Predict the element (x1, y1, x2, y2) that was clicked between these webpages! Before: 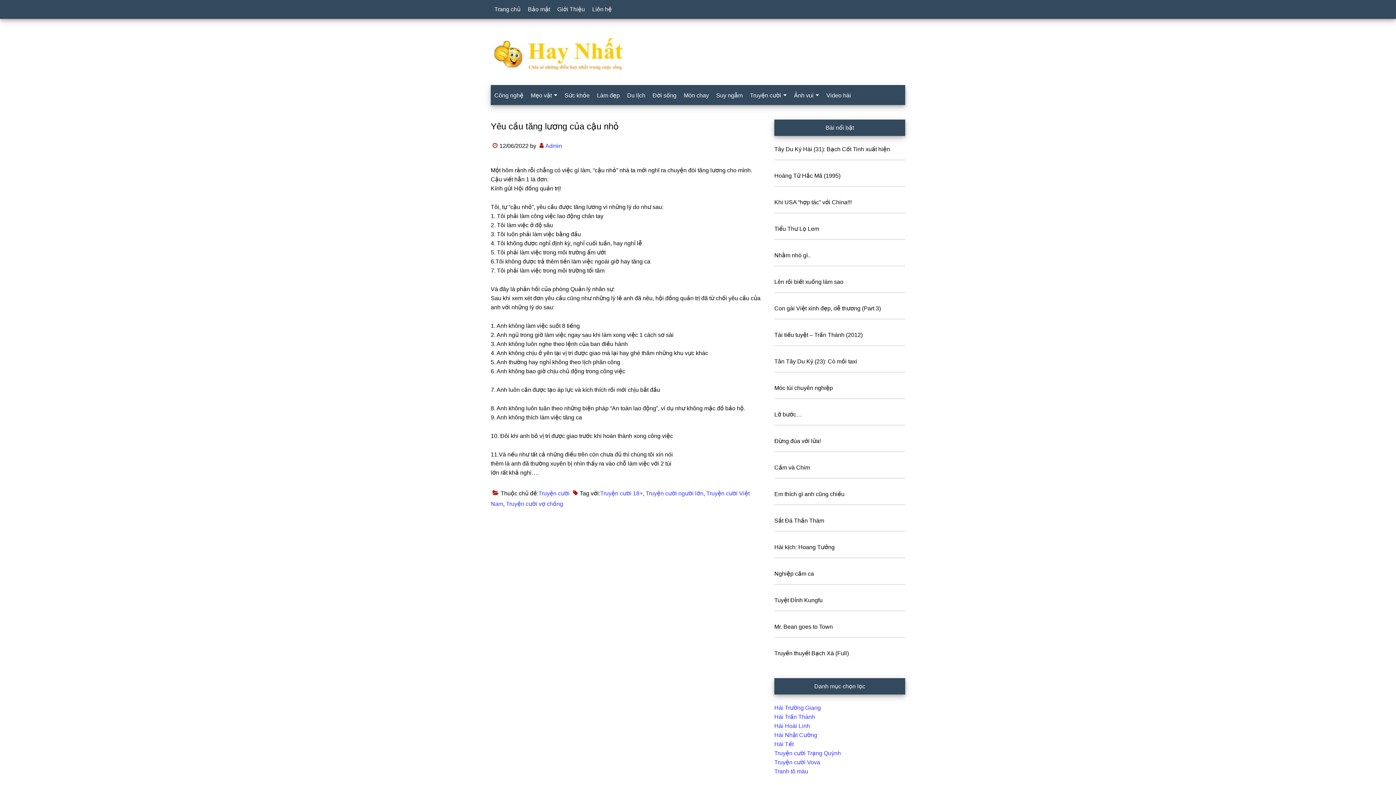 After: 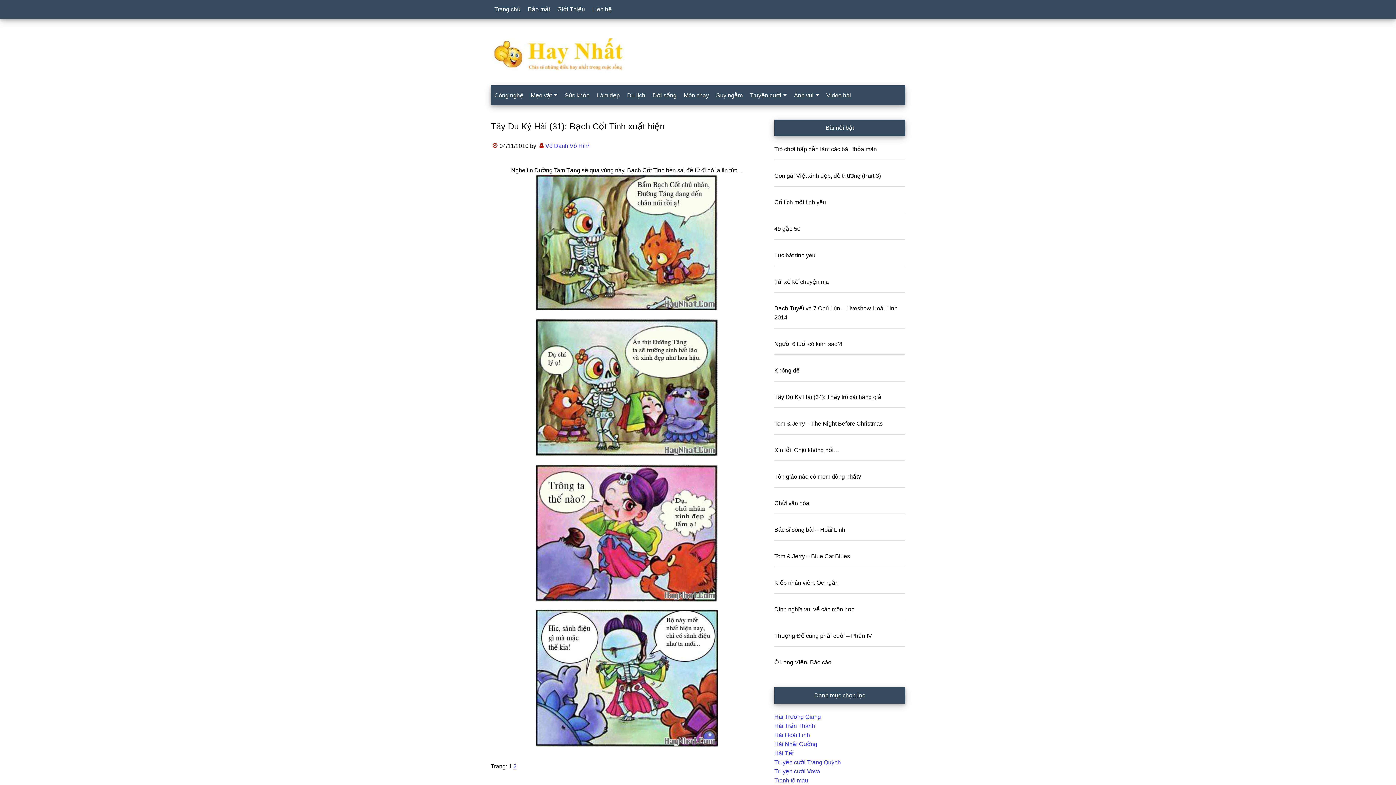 Action: label: Tây Du Ký Hài (31): Bạch Cốt Tinh xuất hiện bbox: (774, 146, 890, 152)